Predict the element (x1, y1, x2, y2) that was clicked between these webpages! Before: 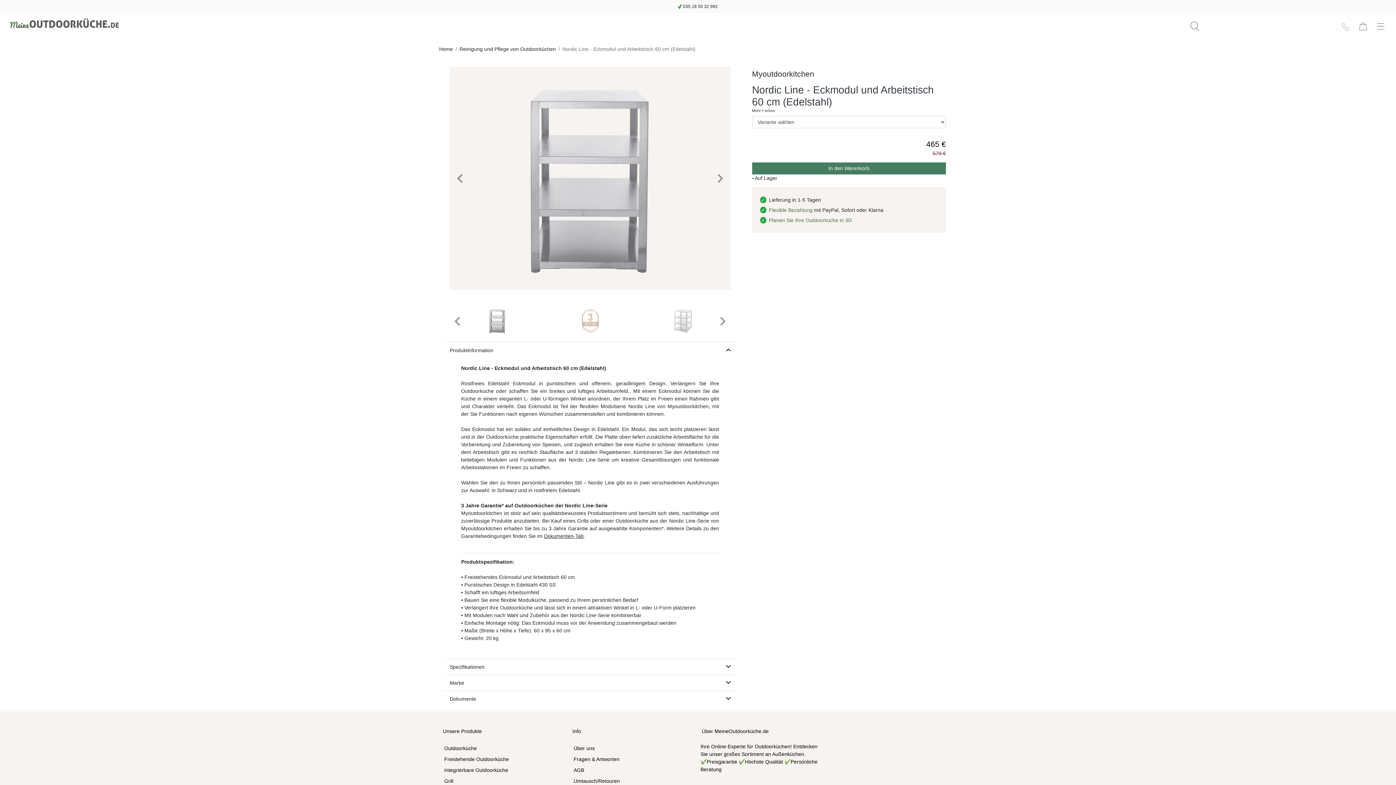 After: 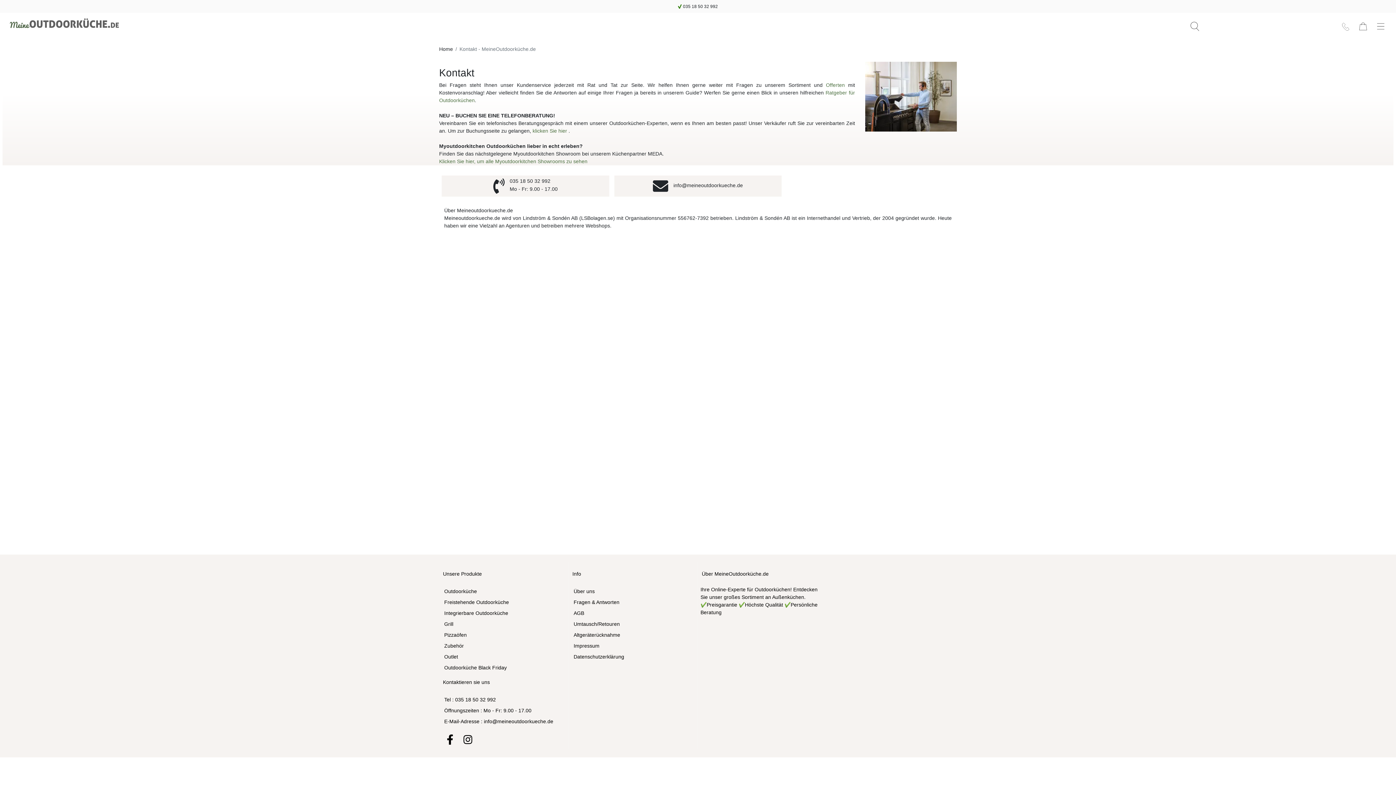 Action: bbox: (678, 3, 718, 9) label: 035 18 50 32 992